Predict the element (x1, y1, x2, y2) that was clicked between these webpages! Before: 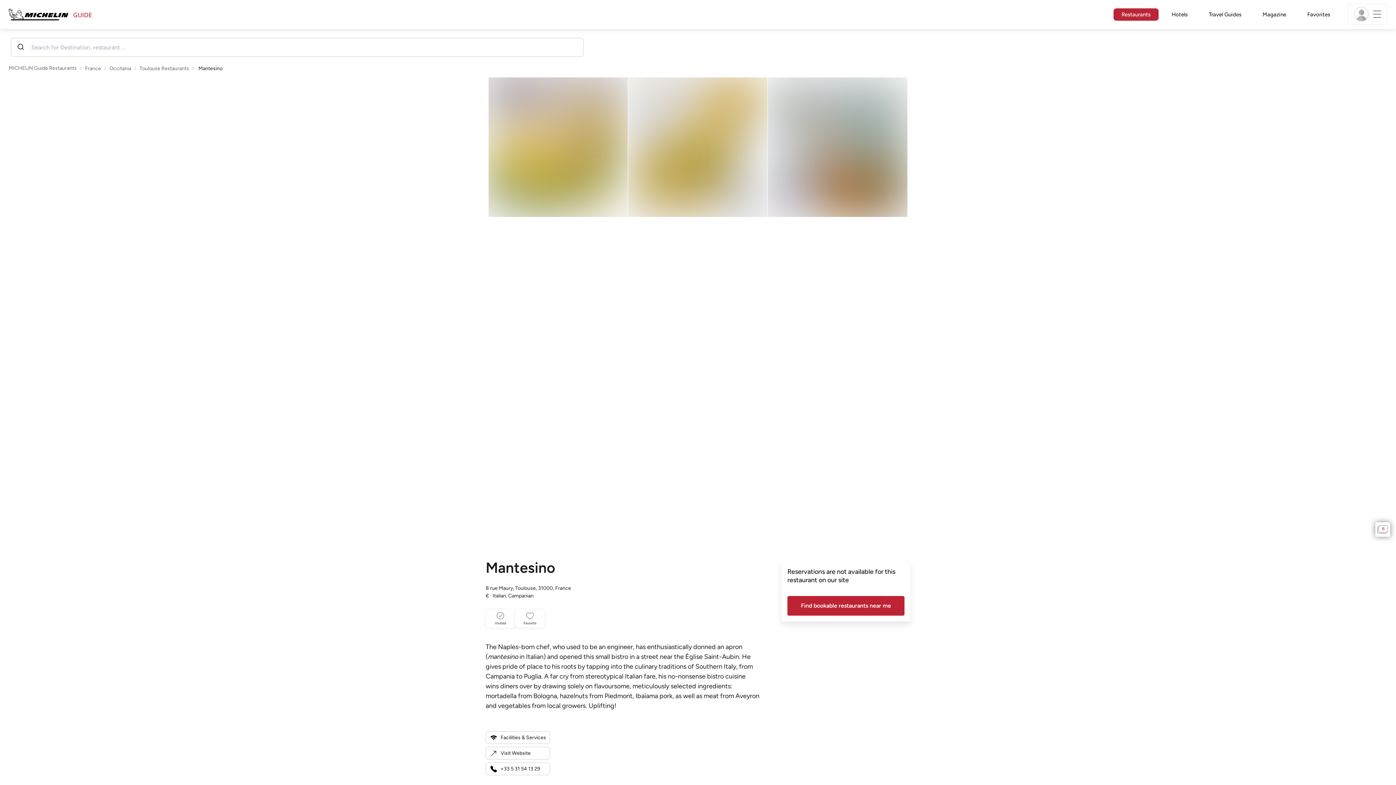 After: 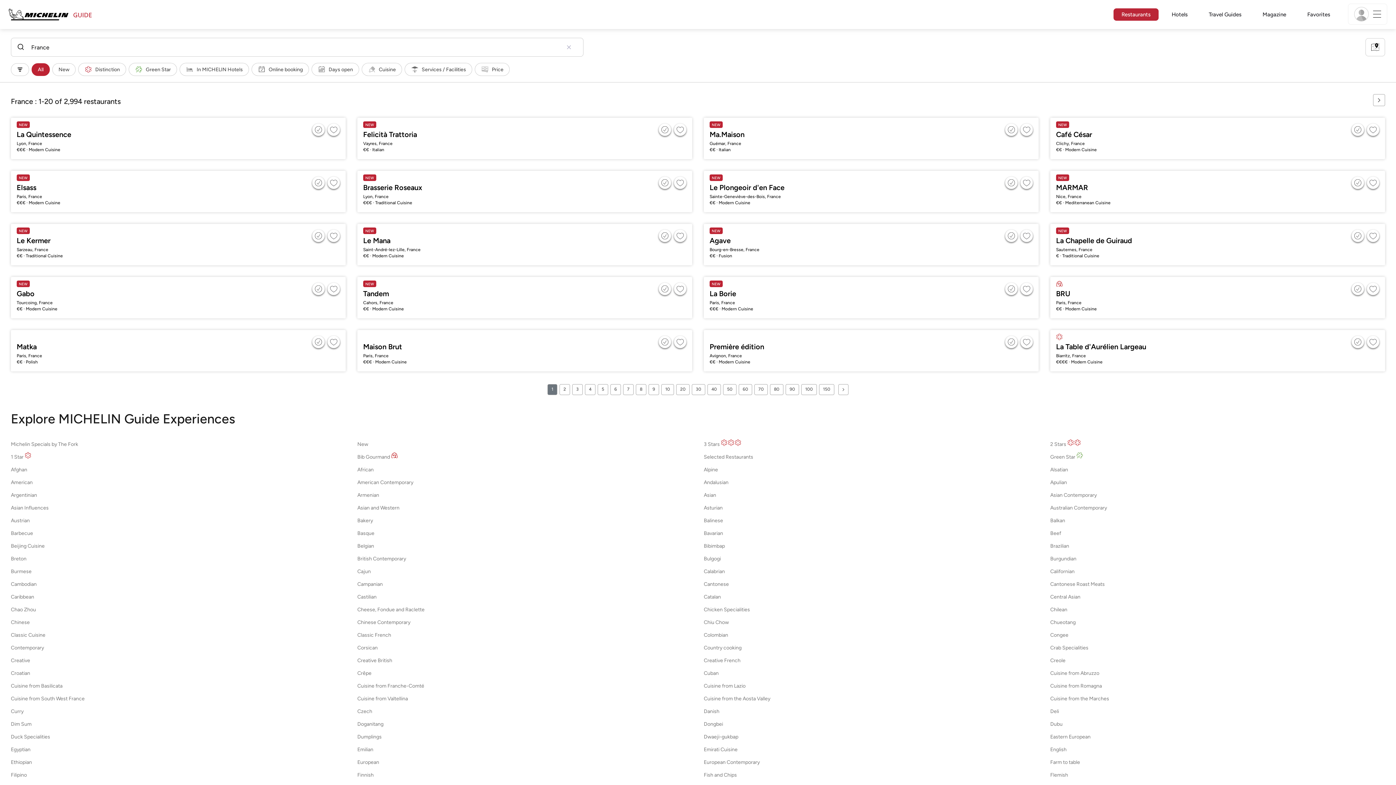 Action: bbox: (85, 65, 101, 71) label: France